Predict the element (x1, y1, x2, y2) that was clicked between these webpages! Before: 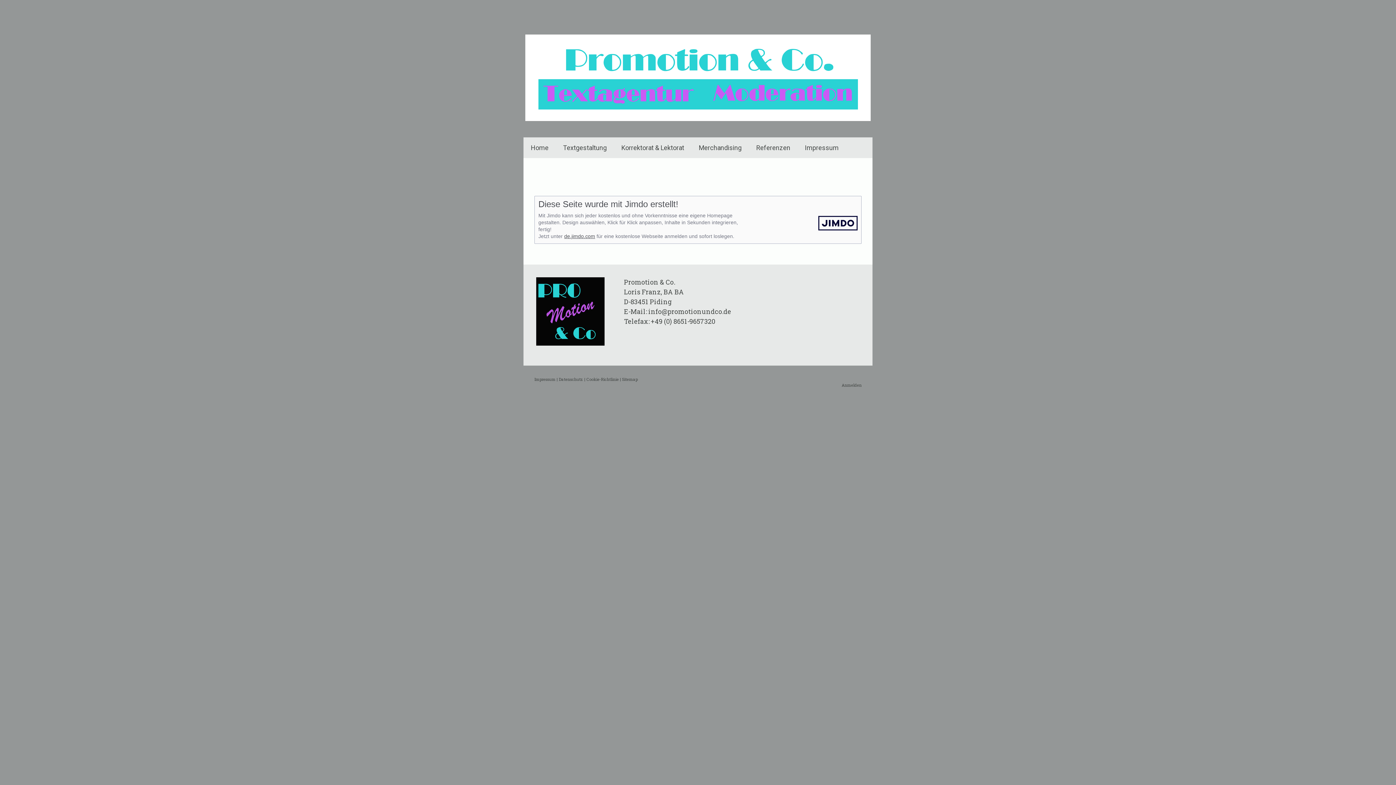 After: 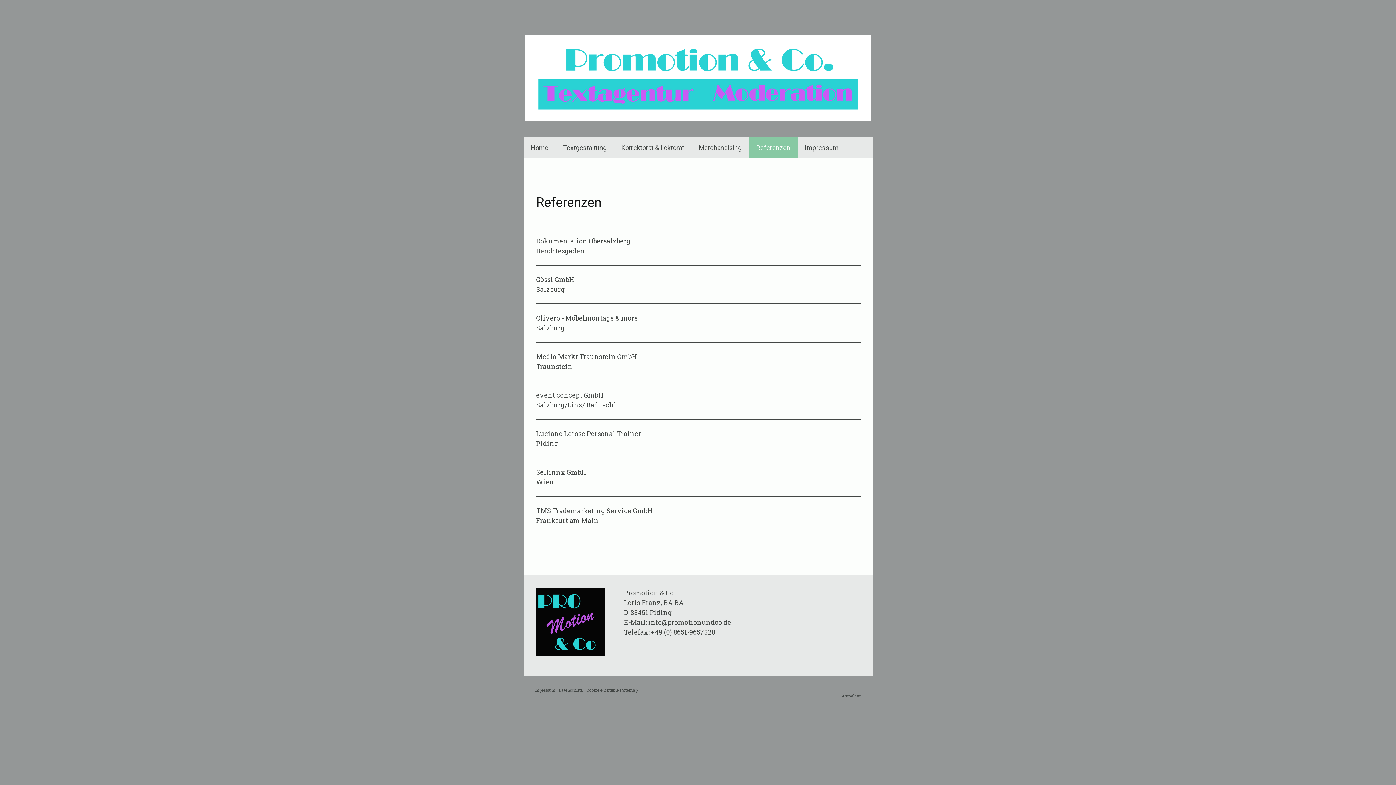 Action: label: Referenzen bbox: (749, 137, 797, 158)